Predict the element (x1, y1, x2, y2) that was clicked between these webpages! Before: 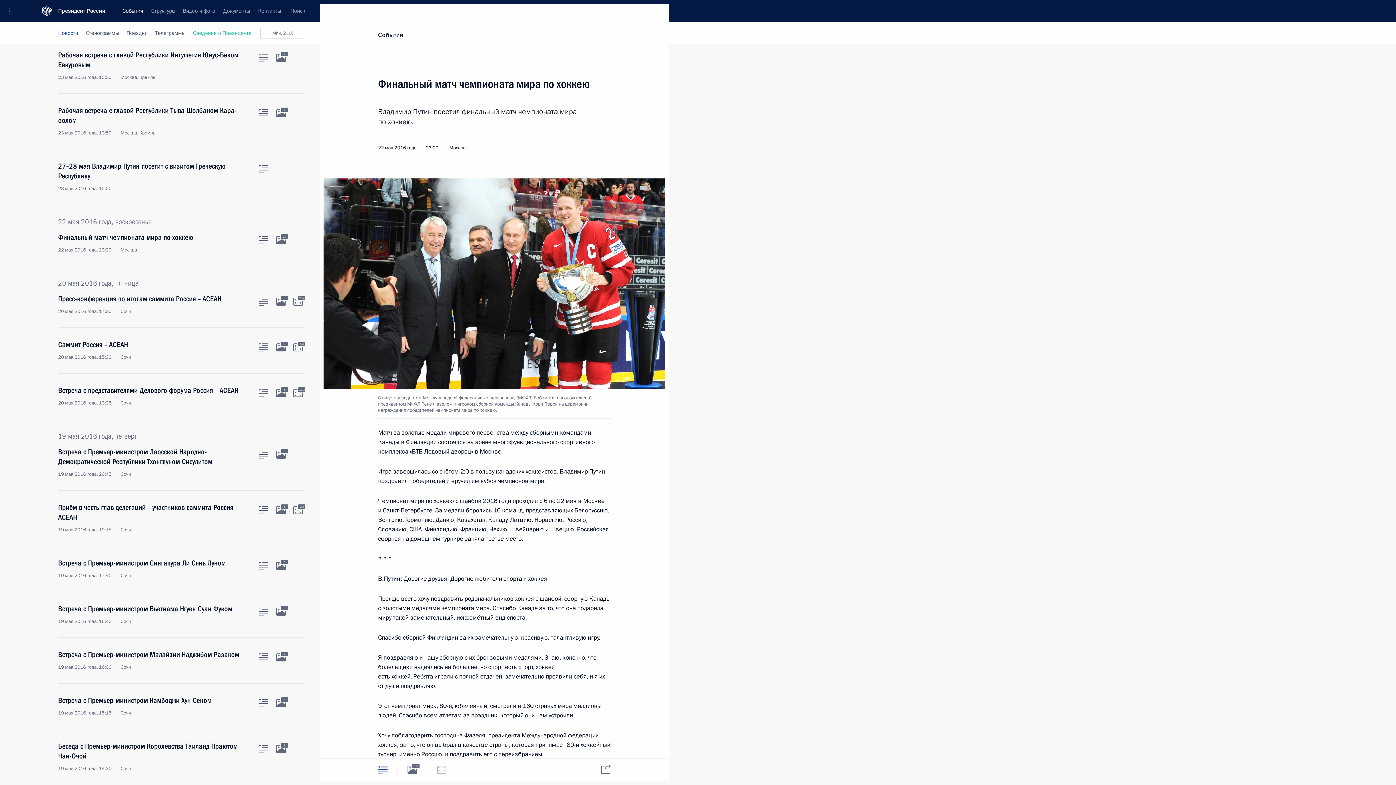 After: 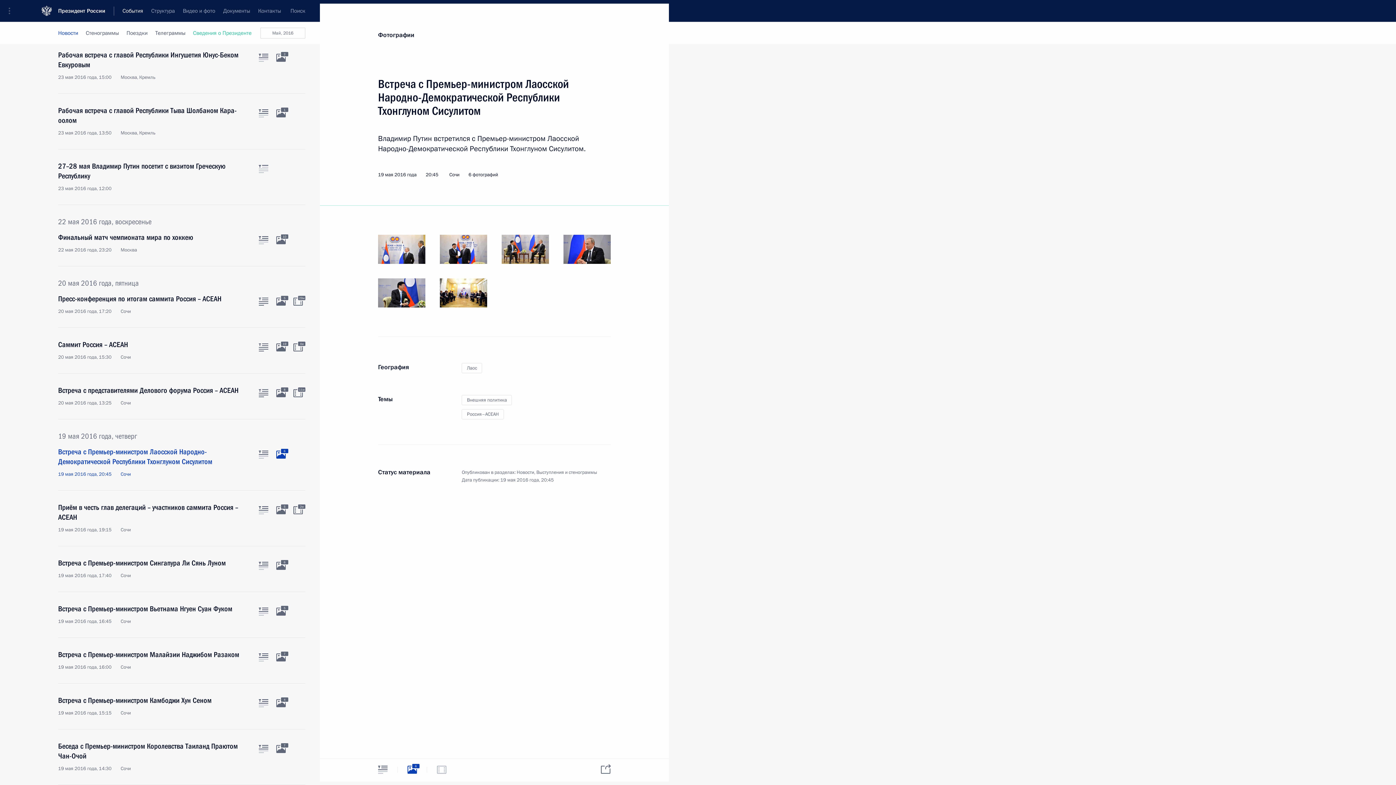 Action: label: Фото к материалу bbox: (276, 450, 285, 458)